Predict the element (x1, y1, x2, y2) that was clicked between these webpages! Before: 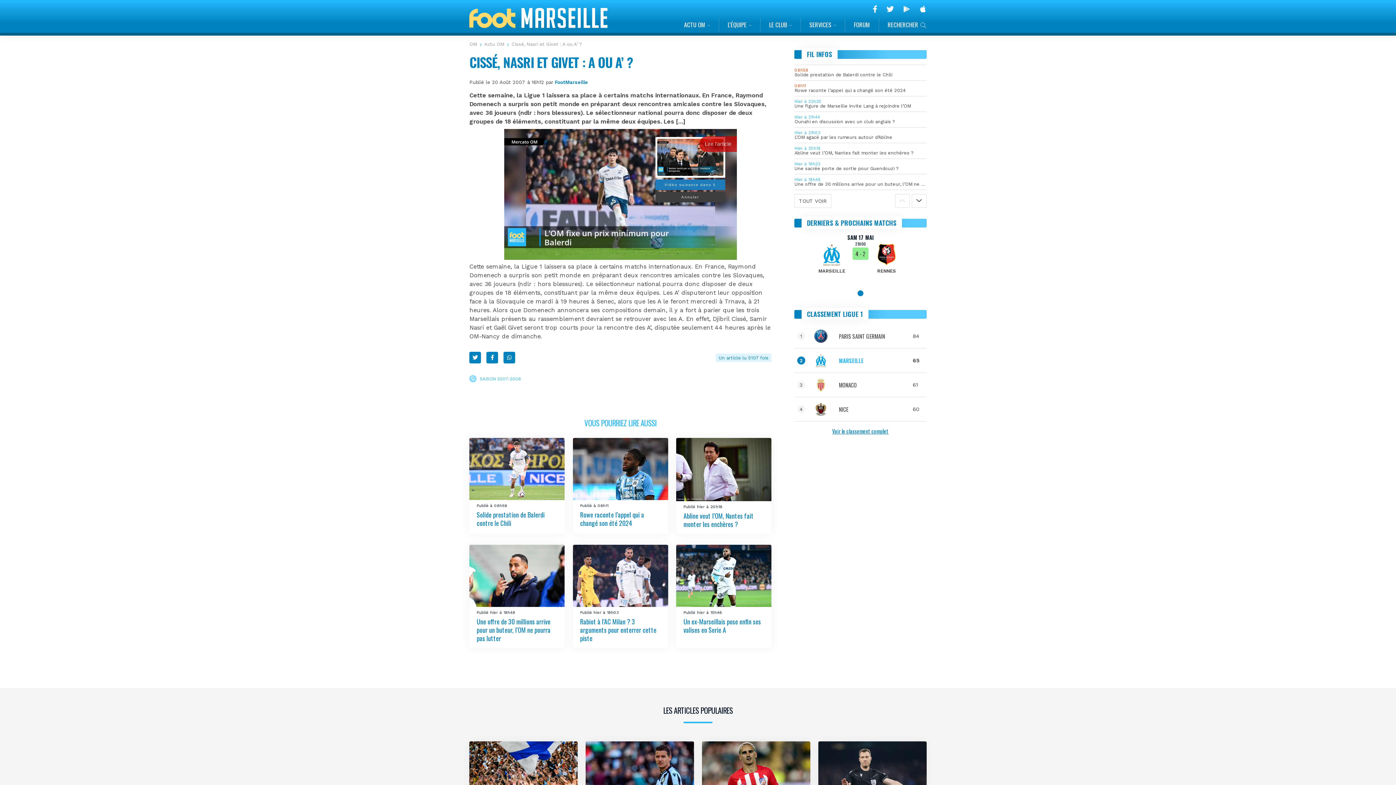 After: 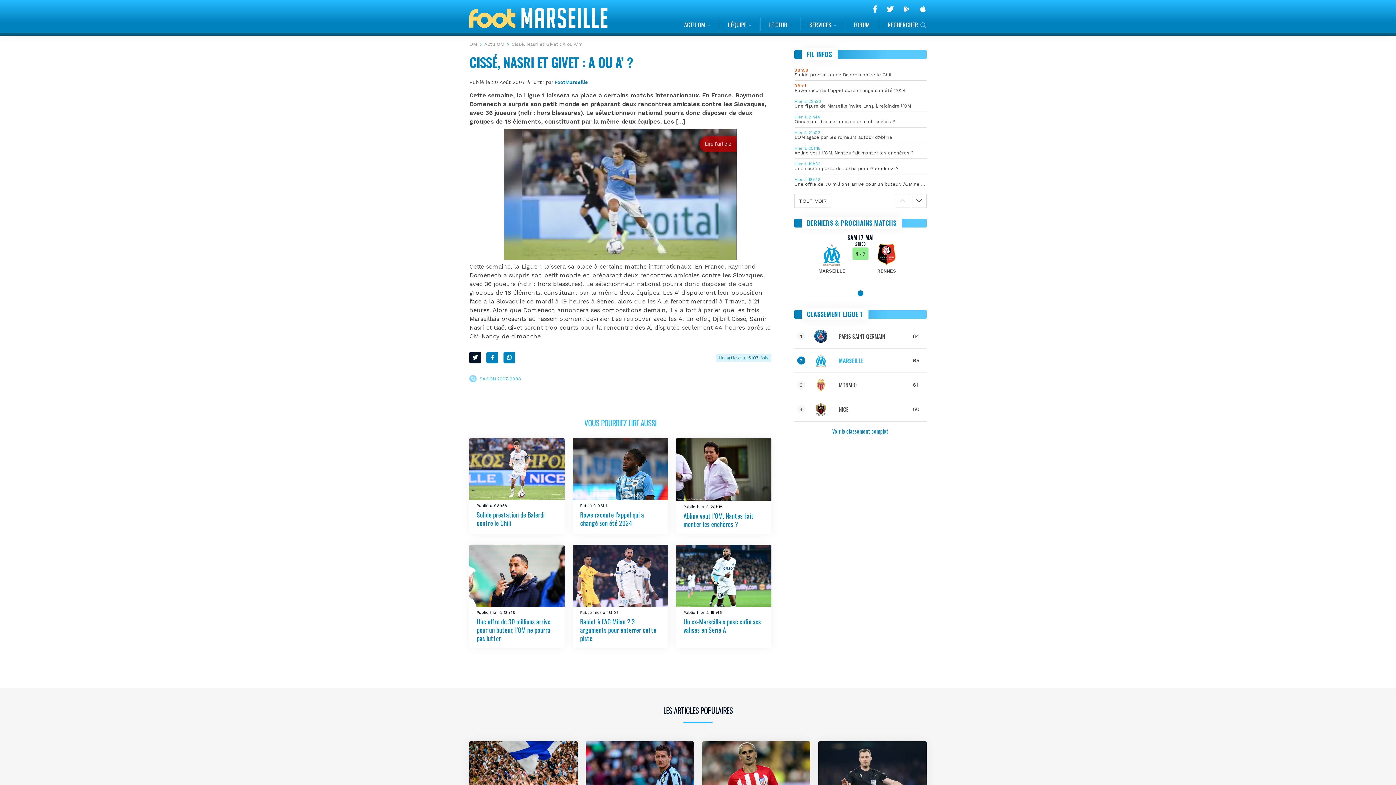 Action: bbox: (469, 352, 481, 363)